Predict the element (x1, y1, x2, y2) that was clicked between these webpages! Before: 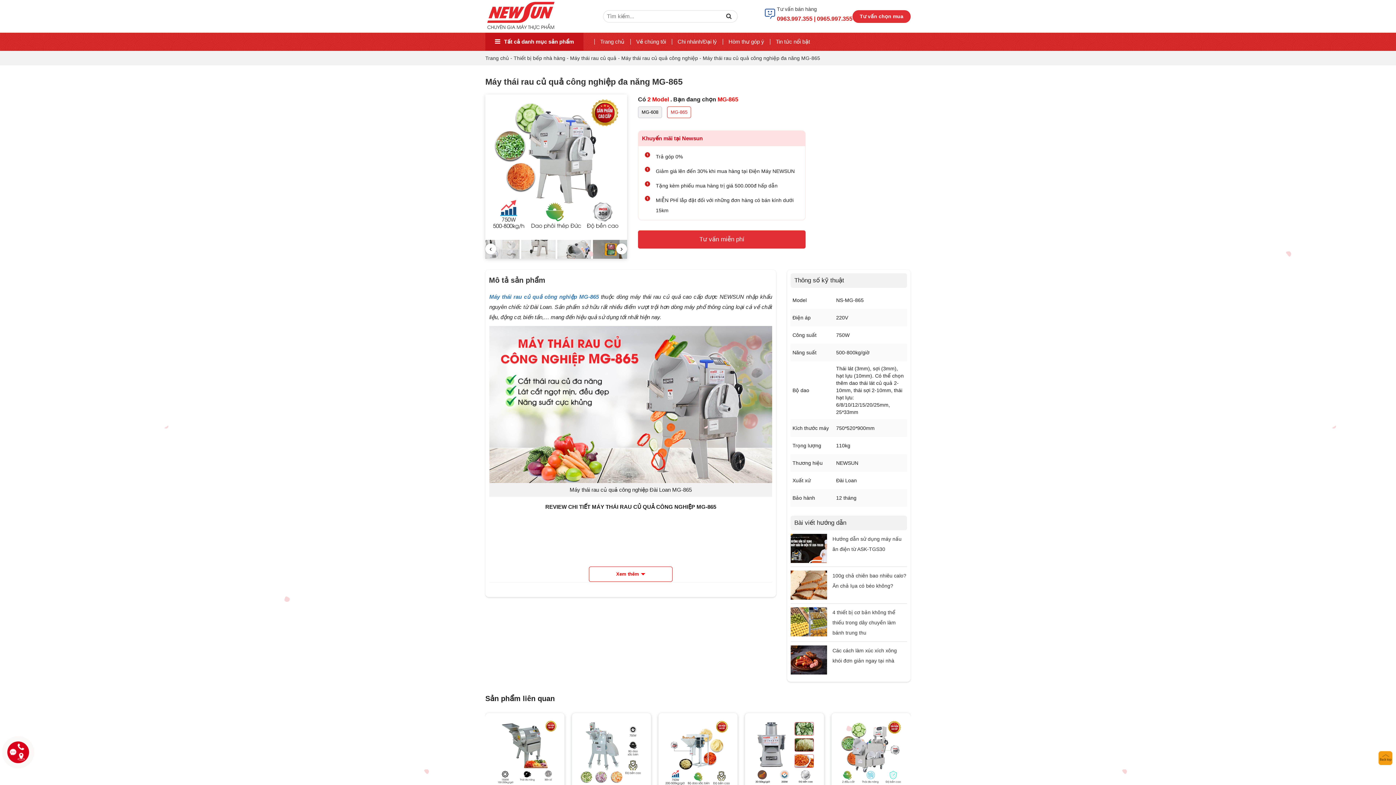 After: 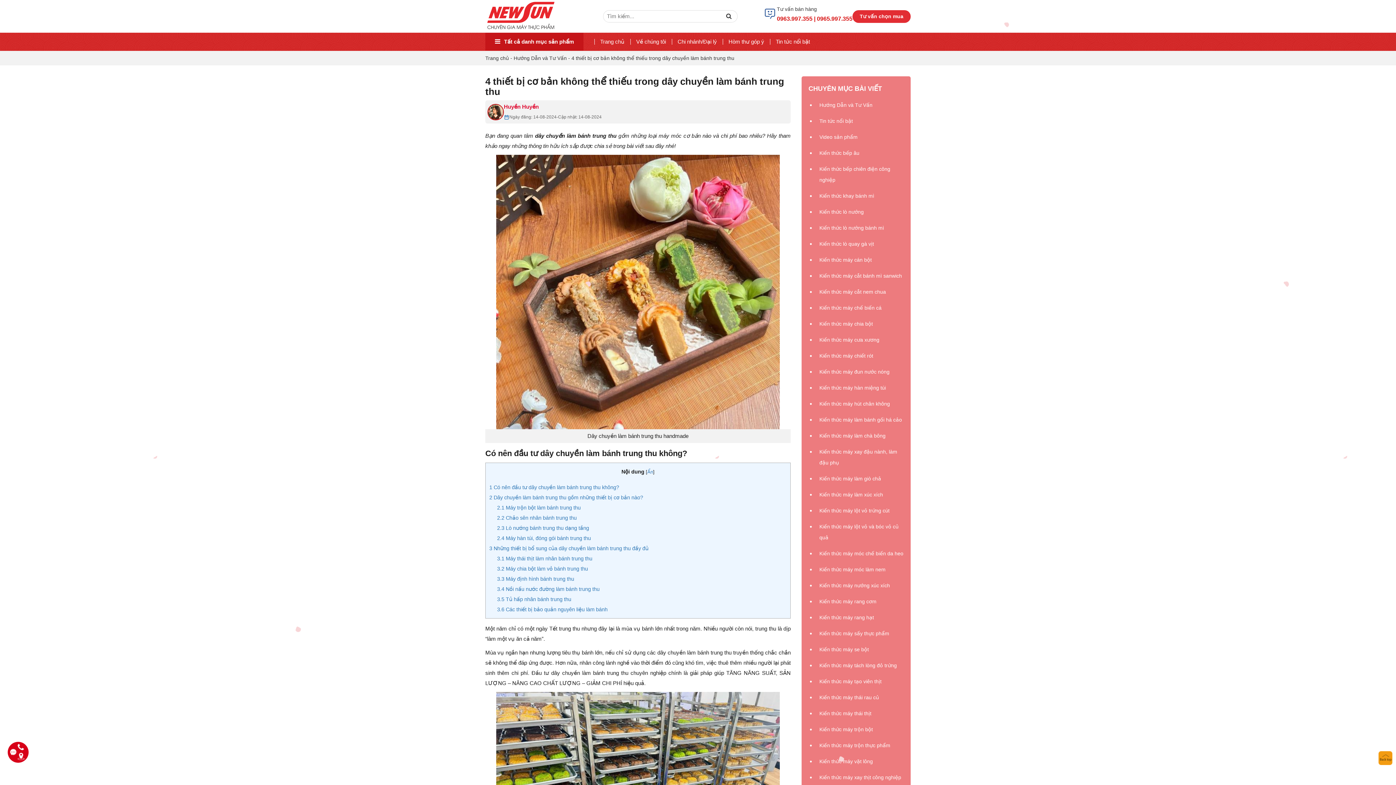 Action: label: 4 thiết bị cơ bản không thể thiếu trong dây chuyền làm bánh trung thu bbox: (832, 607, 907, 638)